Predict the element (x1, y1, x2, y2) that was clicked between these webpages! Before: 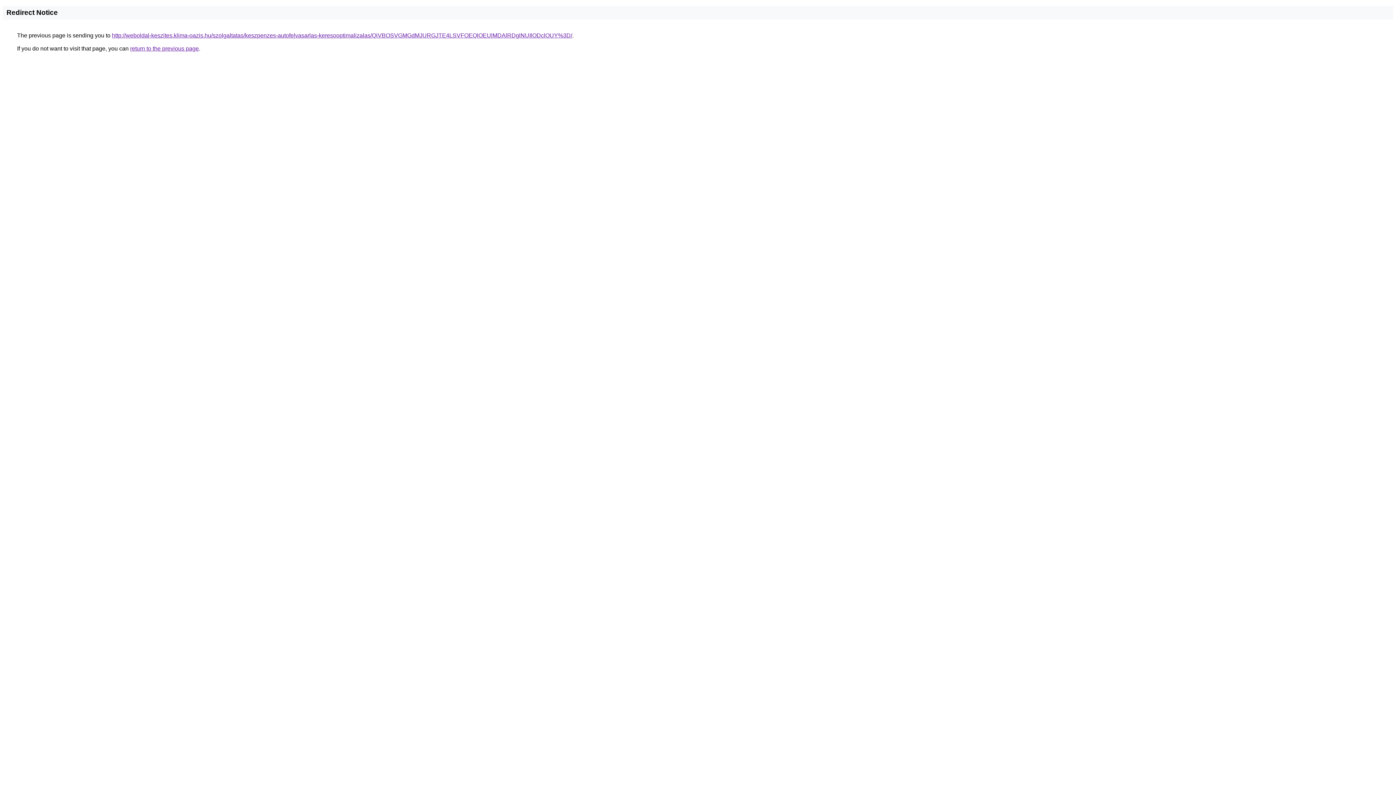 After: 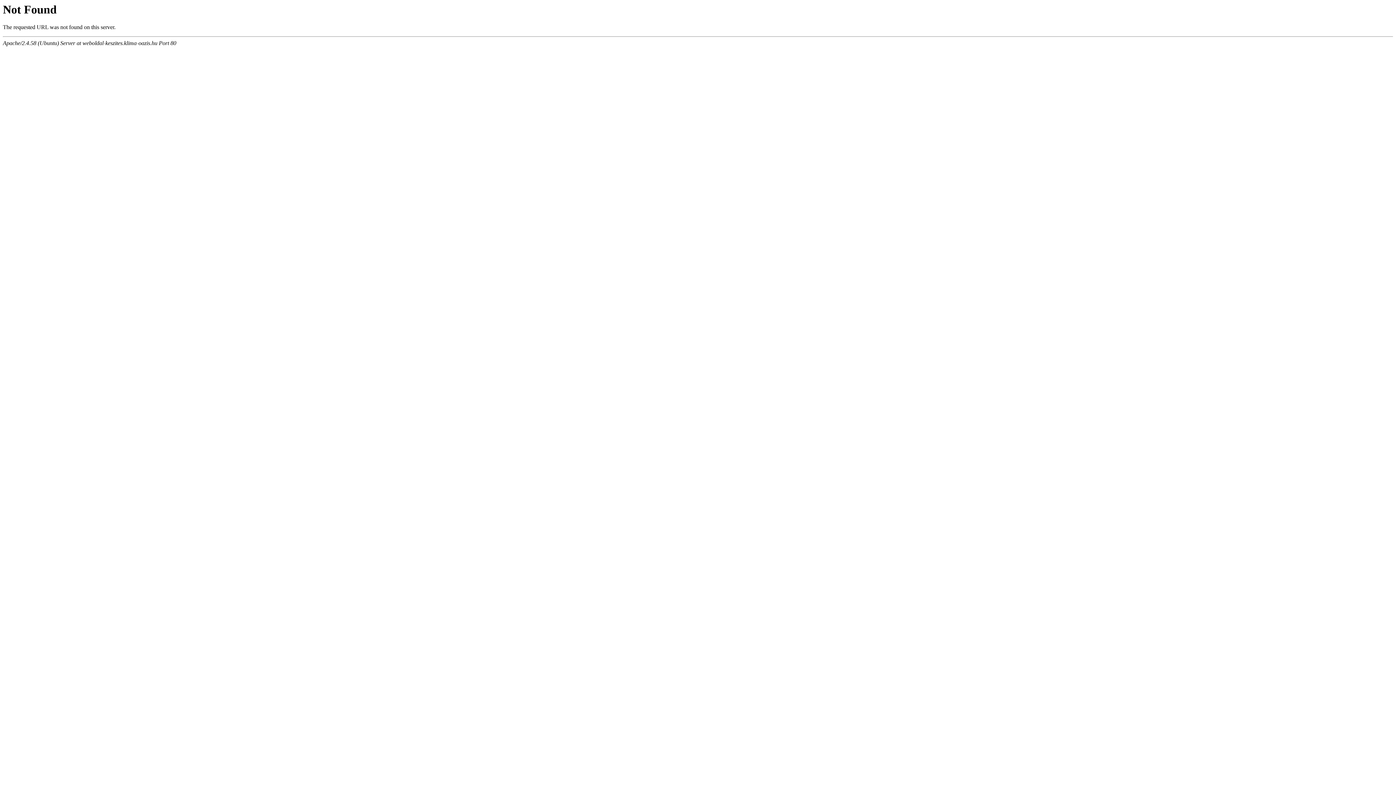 Action: label: http://weboldal-keszites.klima-oazis.hu/szolgaltatas/keszpenzes-autofelvasarlas-keresooptimalizalas/QiVBOSVGMGdMJURGJTE4LSVFOEQlOEUlMDAlRDglNUIlODclOUY%3D/ bbox: (112, 32, 572, 38)